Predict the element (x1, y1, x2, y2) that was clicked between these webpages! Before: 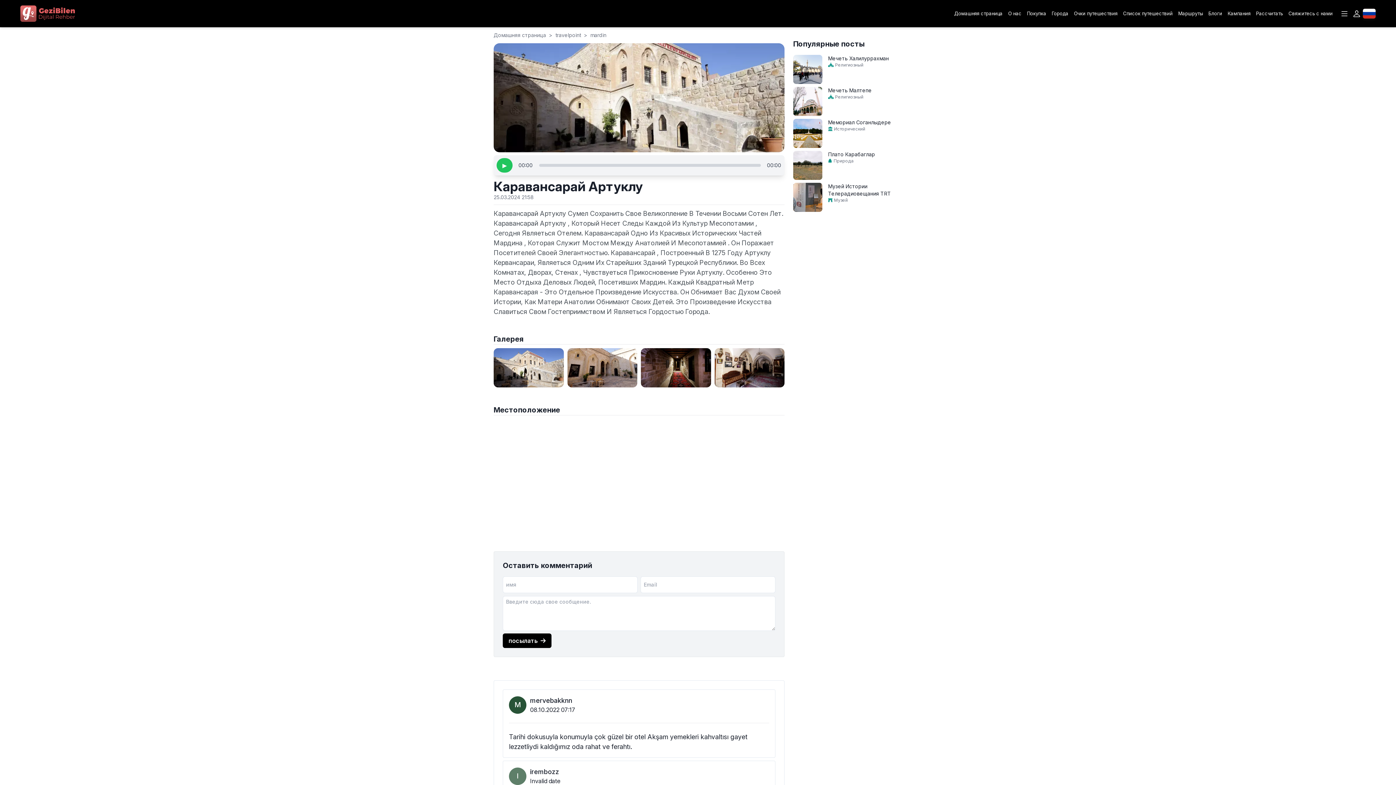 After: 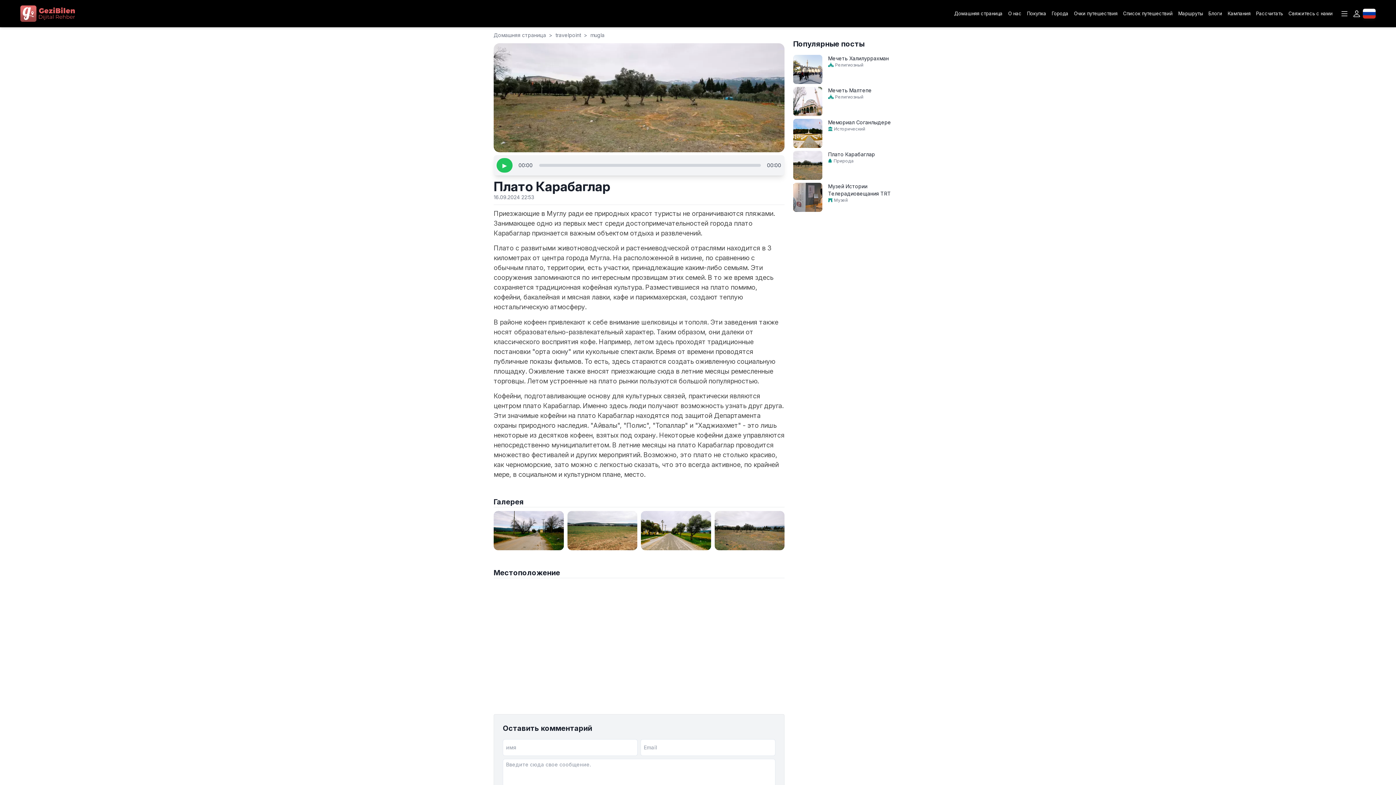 Action: label: Плато Карабаглар

Природа bbox: (793, 150, 902, 180)